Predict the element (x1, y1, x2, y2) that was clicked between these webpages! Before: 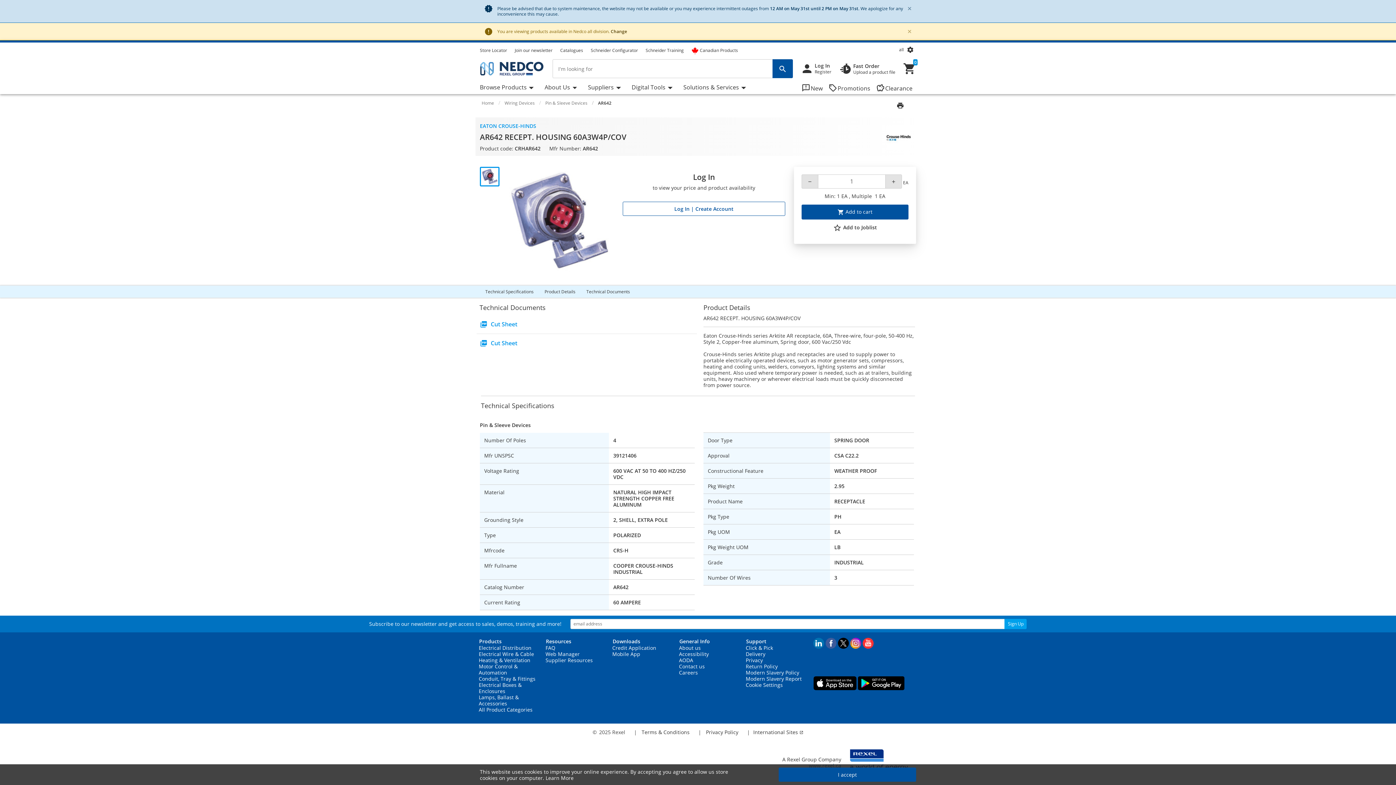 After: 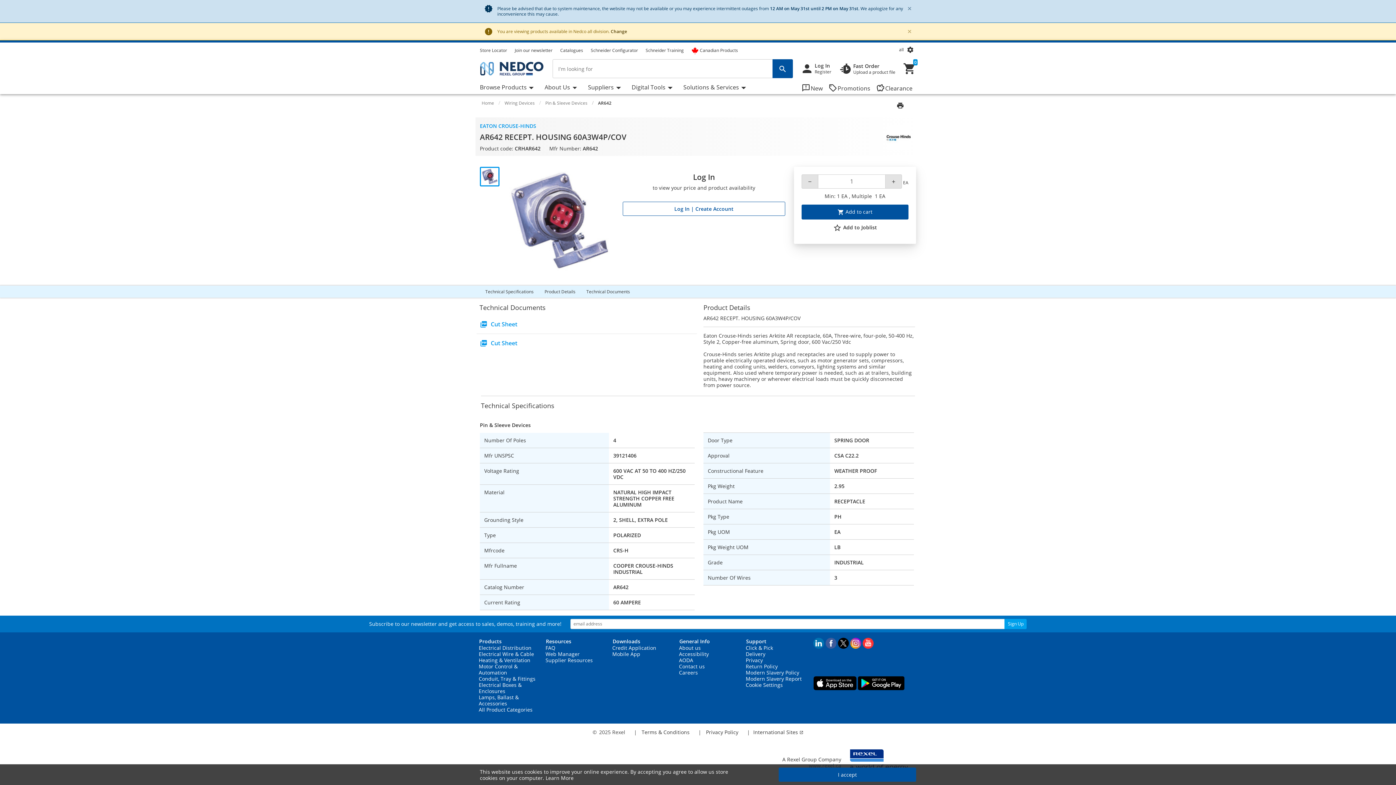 Action: label: Learn More bbox: (545, 774, 573, 781)